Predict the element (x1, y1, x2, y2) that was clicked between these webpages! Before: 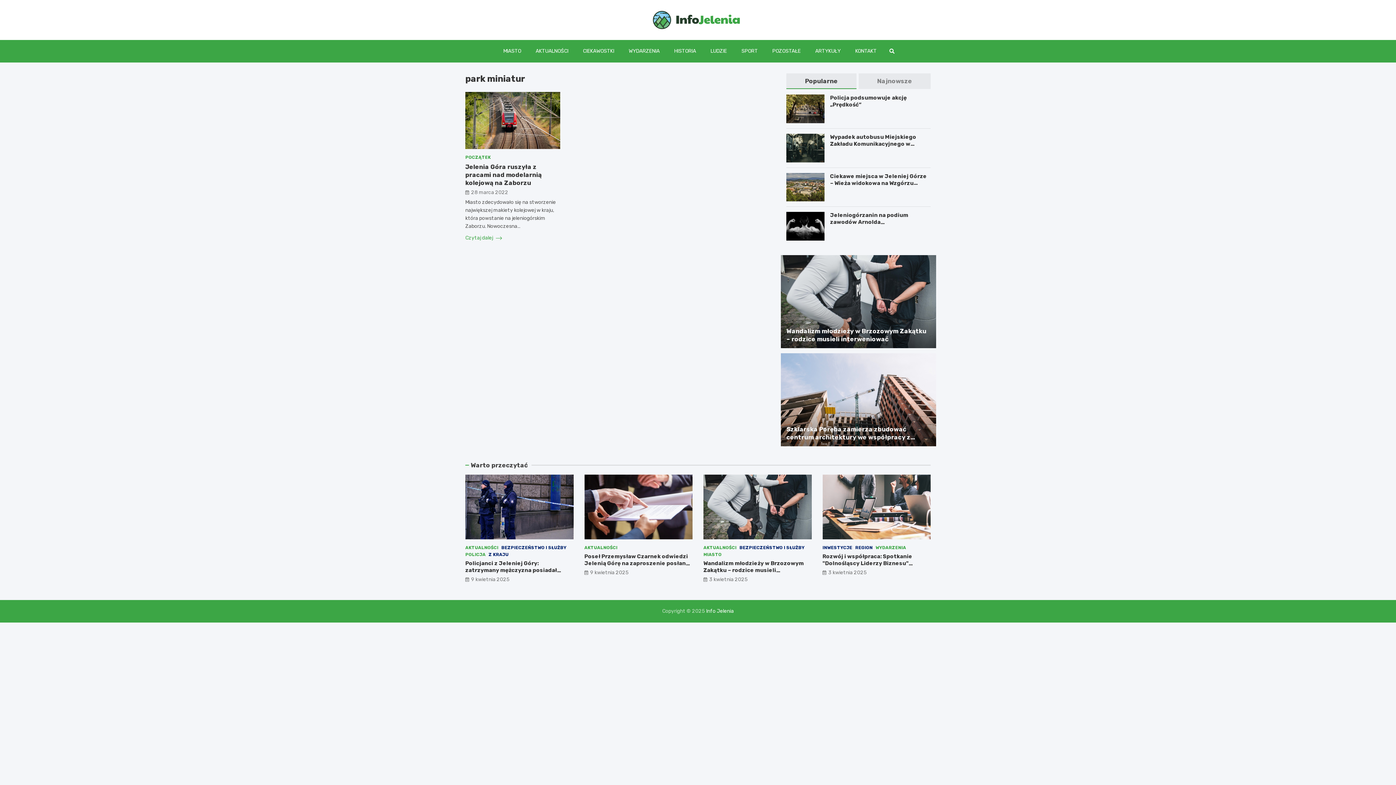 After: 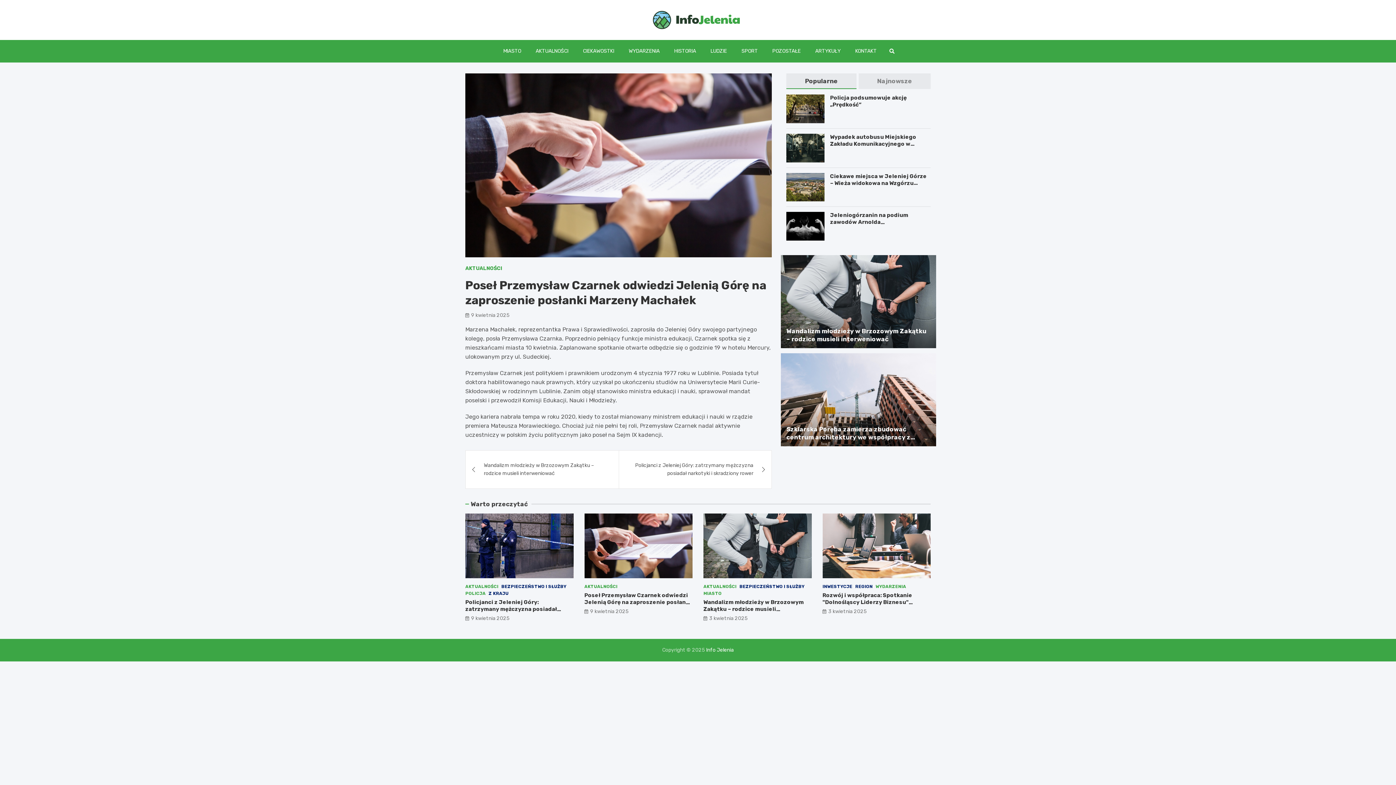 Action: bbox: (584, 569, 628, 576) label: 9 kwietnia 2025